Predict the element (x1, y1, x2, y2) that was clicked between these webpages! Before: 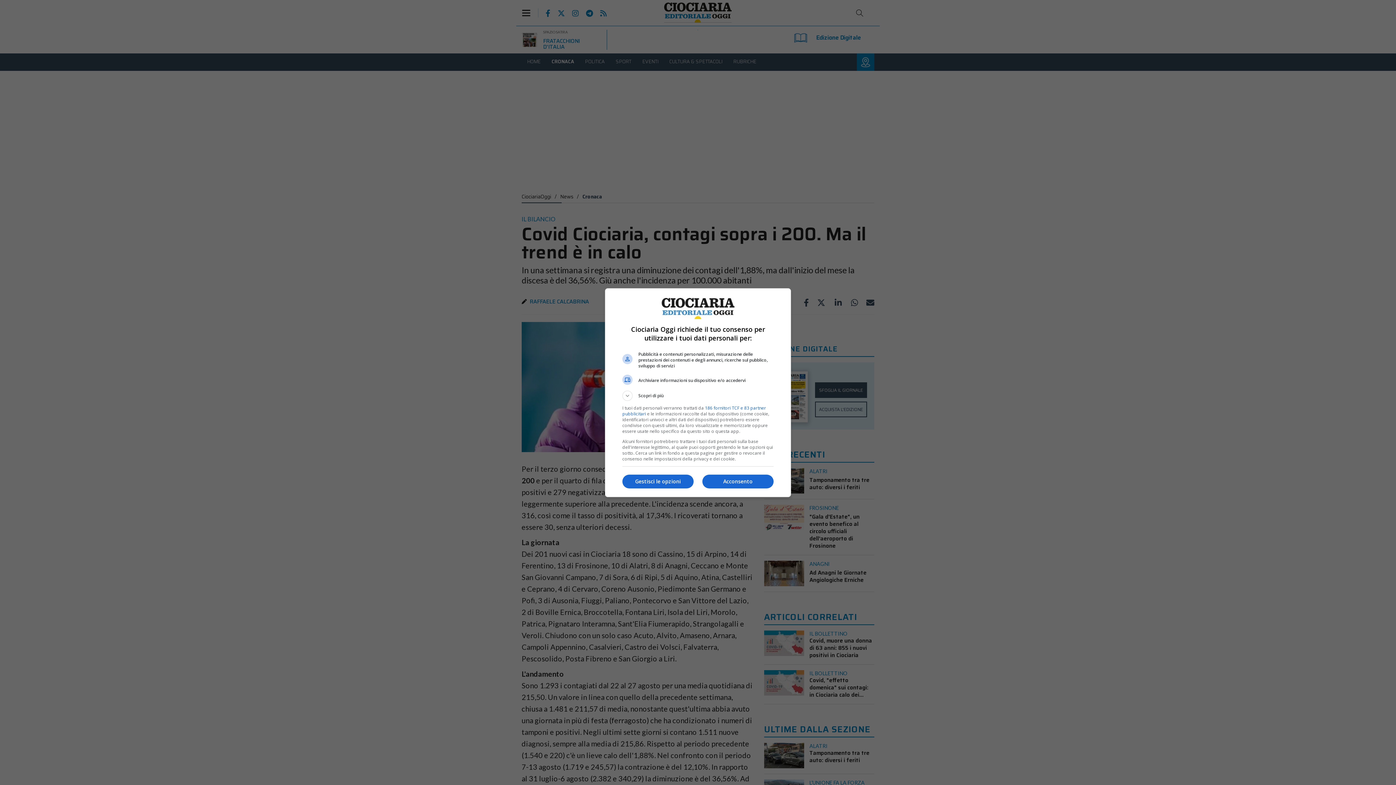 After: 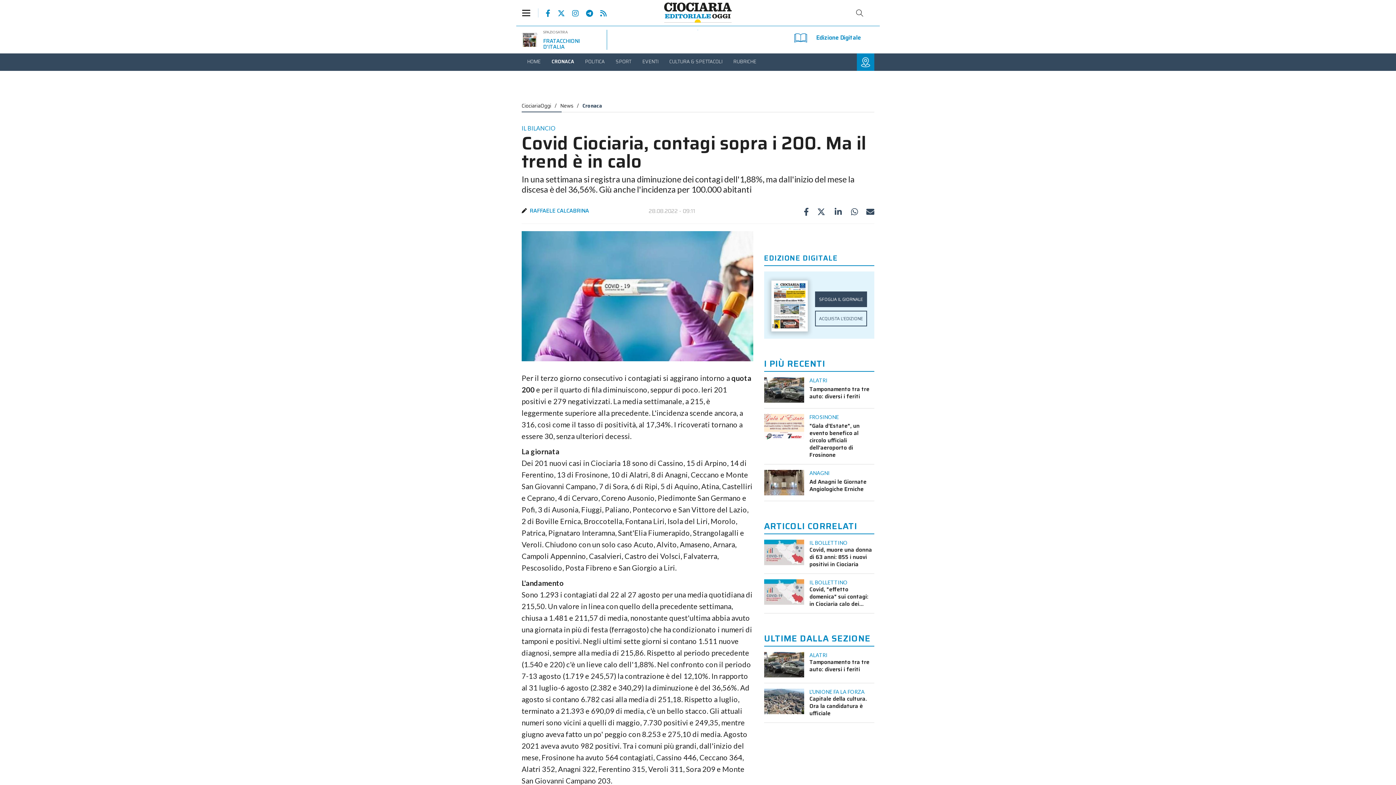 Action: bbox: (702, 474, 773, 488) label: Acconsento